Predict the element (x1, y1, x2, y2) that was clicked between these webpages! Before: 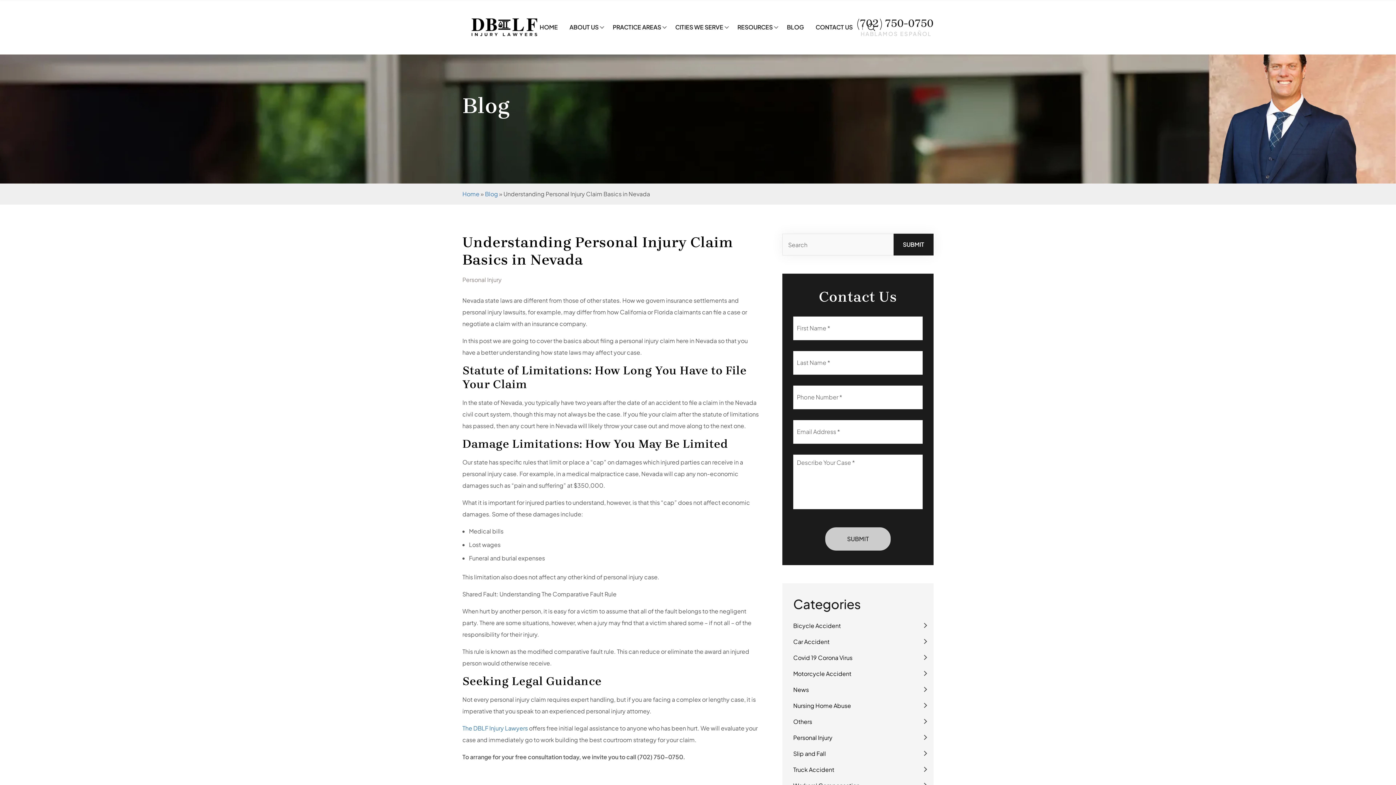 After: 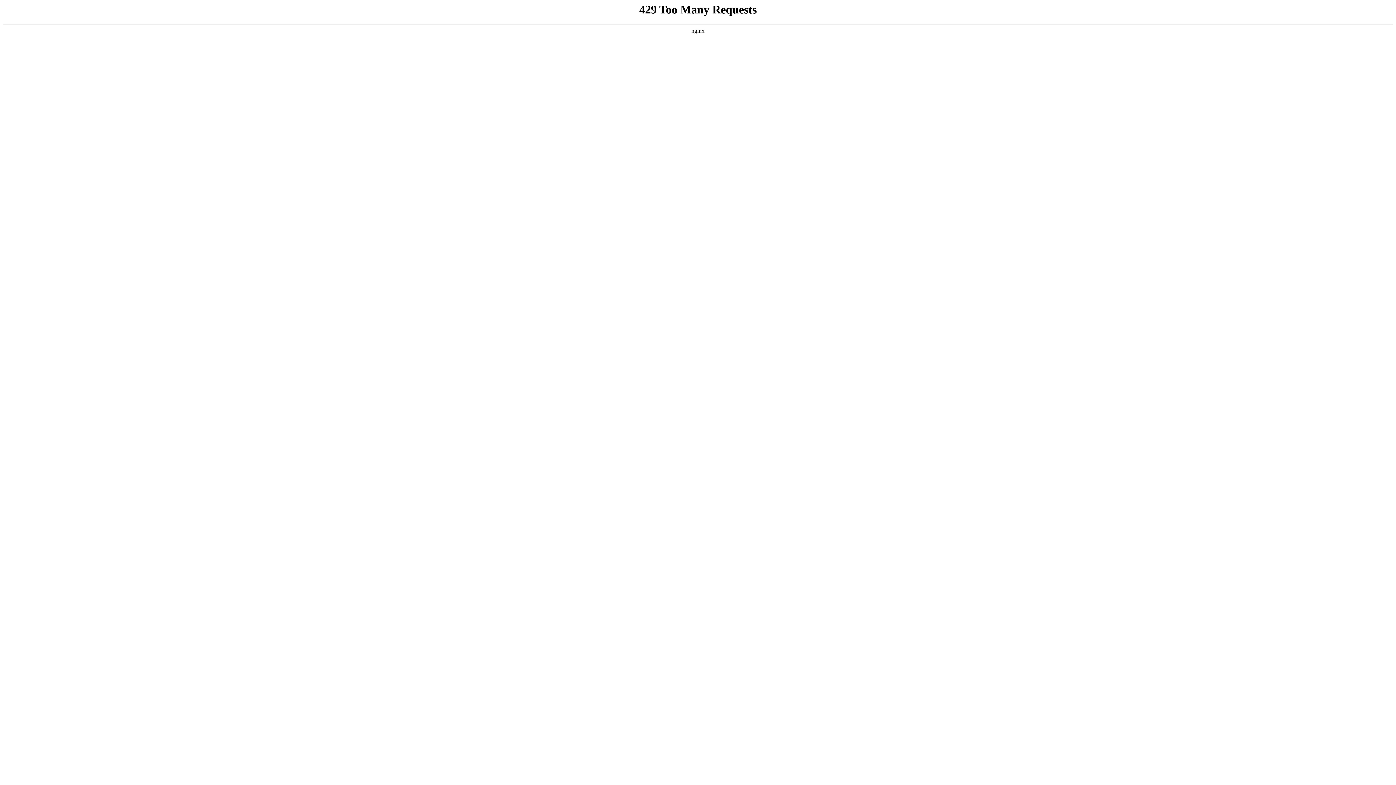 Action: bbox: (782, 730, 933, 746) label: Personal Injury